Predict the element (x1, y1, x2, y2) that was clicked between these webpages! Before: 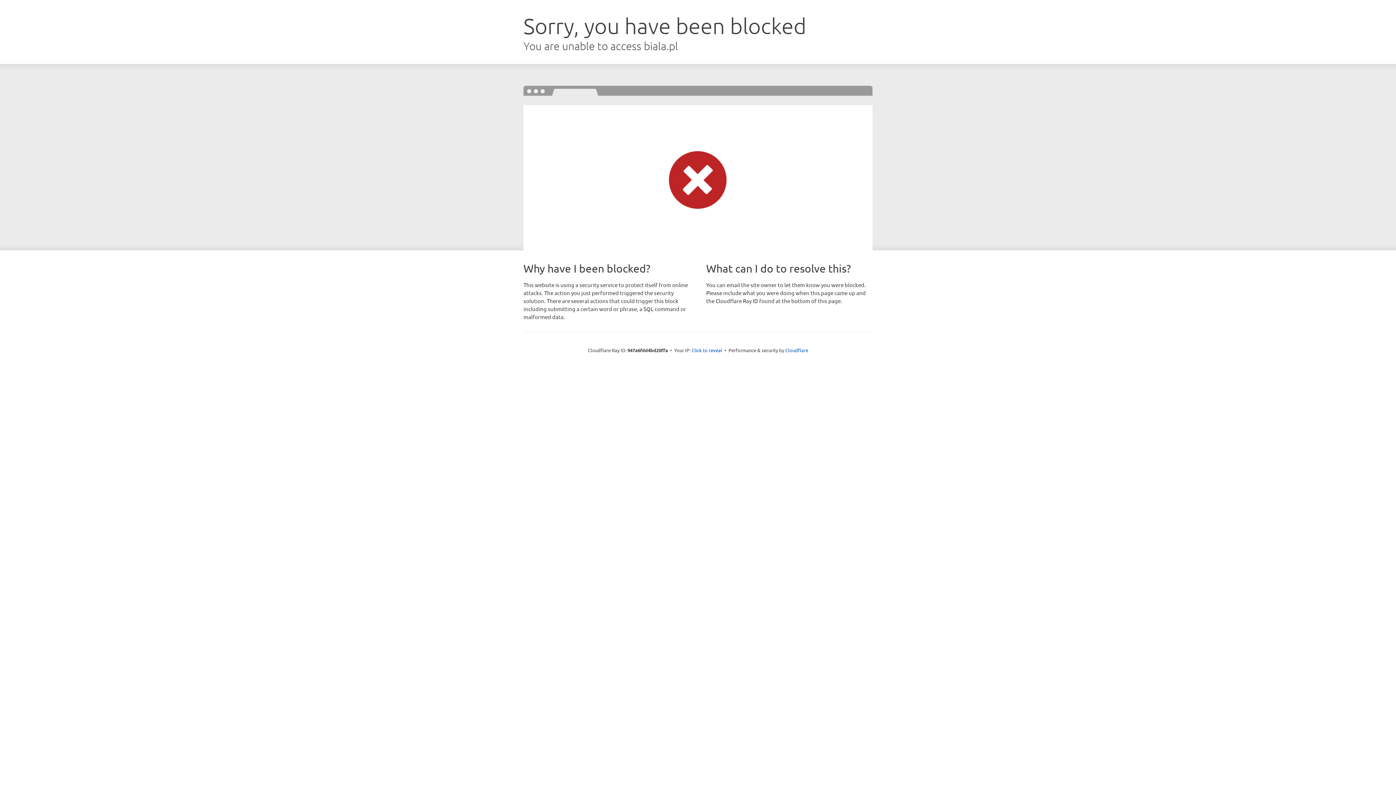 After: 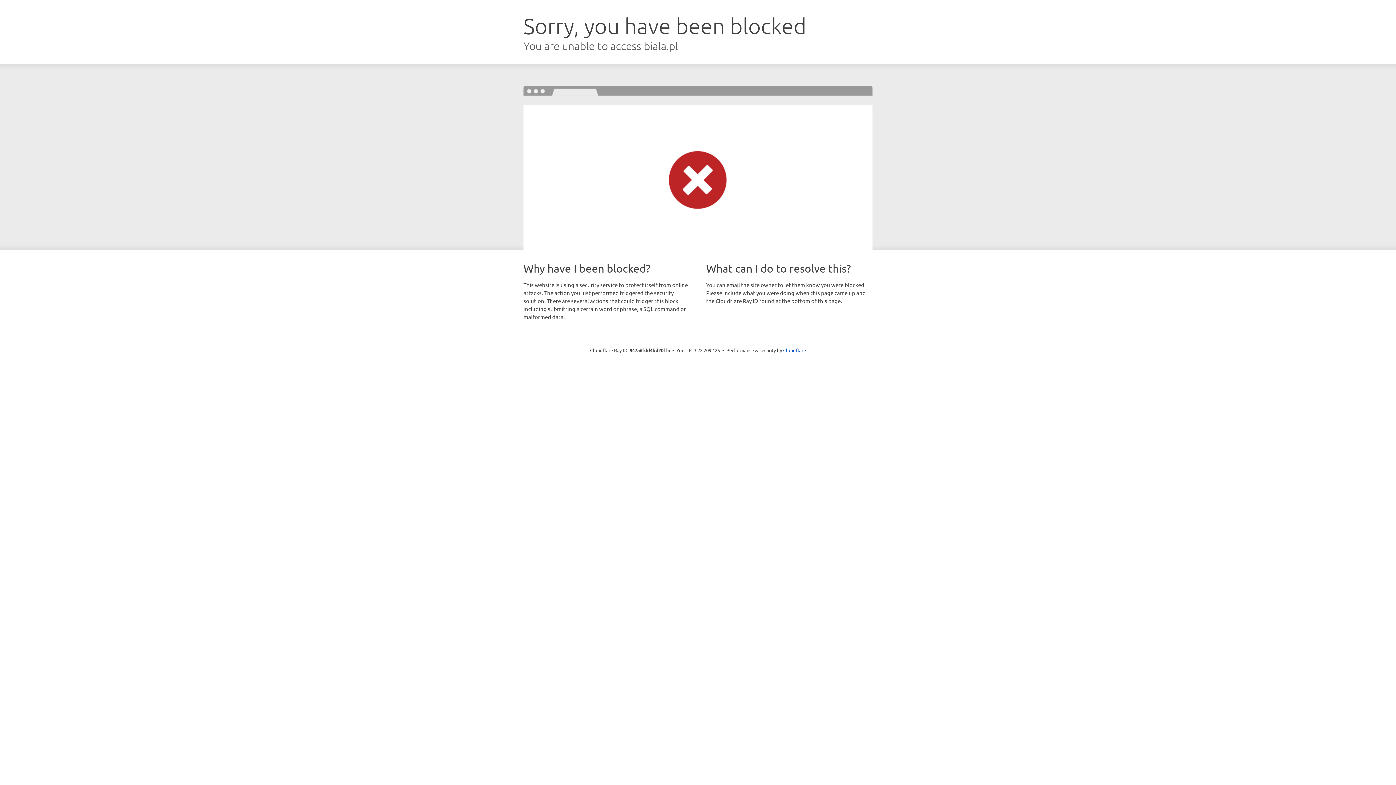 Action: label: Click to reveal bbox: (691, 346, 722, 353)